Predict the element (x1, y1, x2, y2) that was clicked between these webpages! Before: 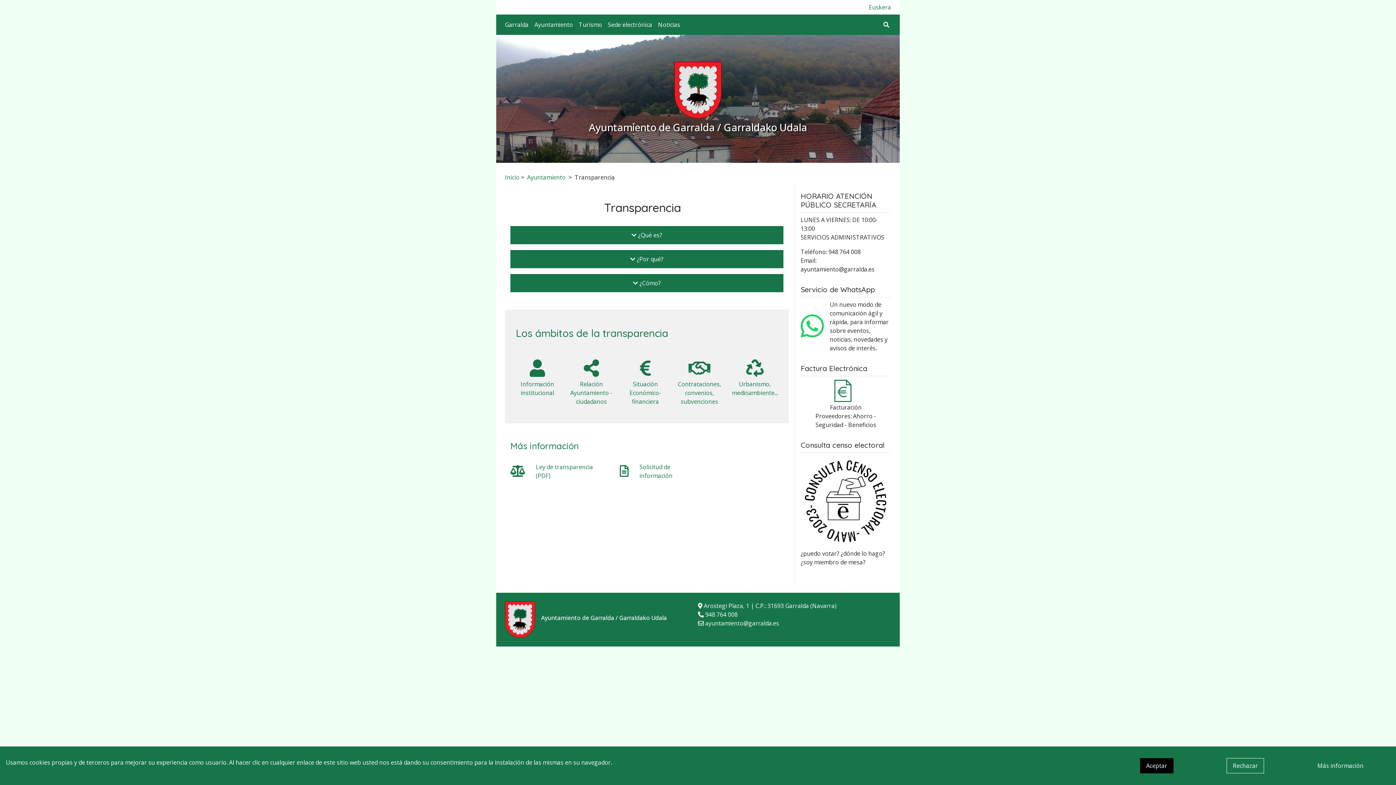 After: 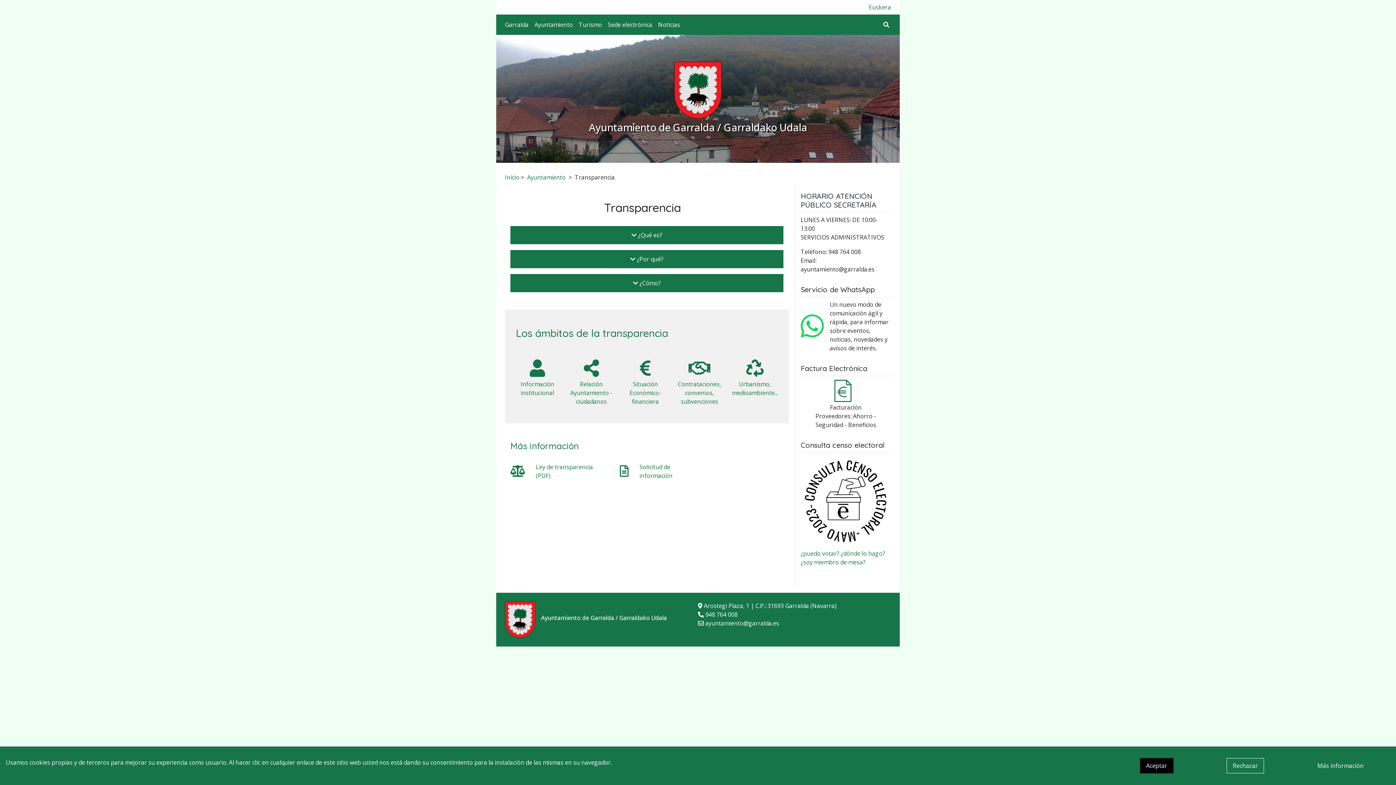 Action: label:  ¿puedo votar? ¿dónde lo hago? ¿soy miembro de mesa? bbox: (800, 498, 891, 566)